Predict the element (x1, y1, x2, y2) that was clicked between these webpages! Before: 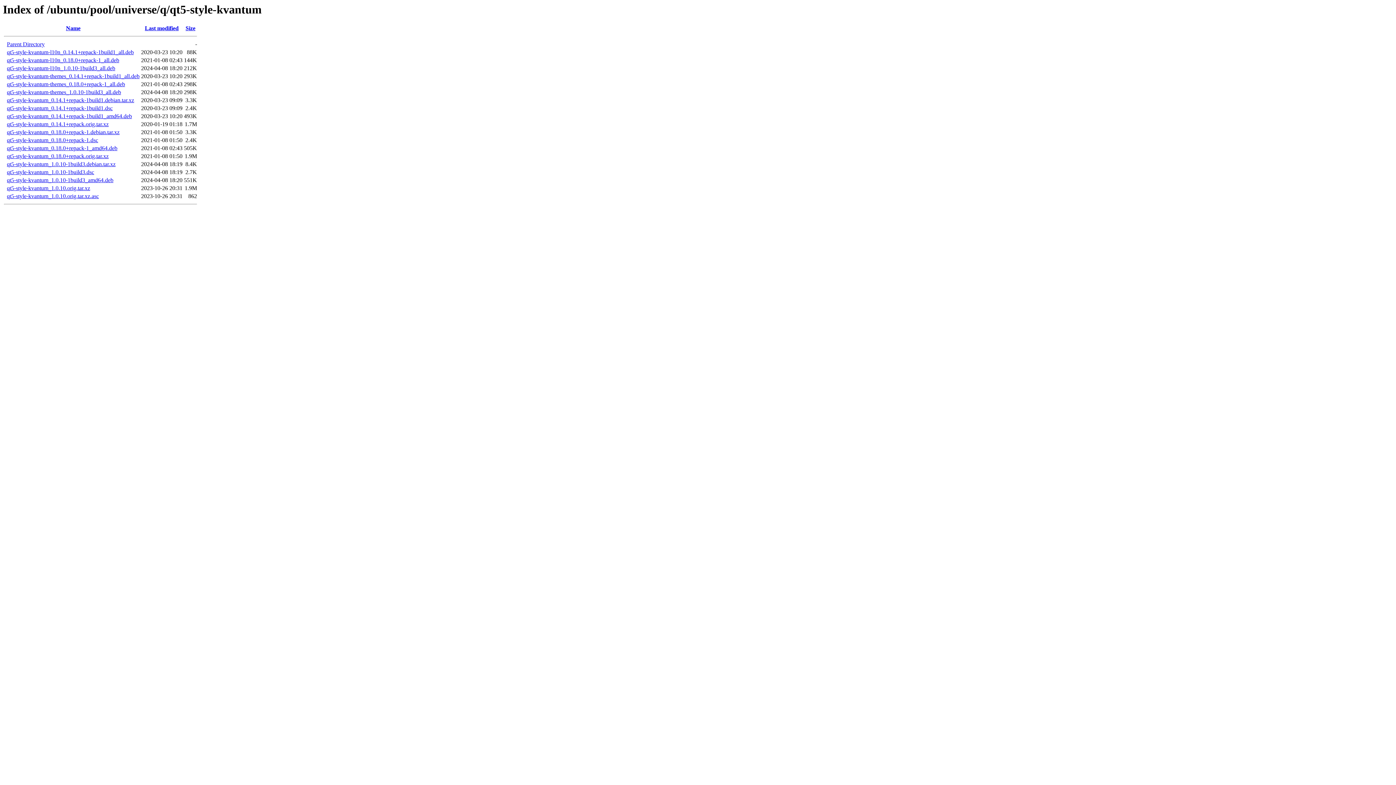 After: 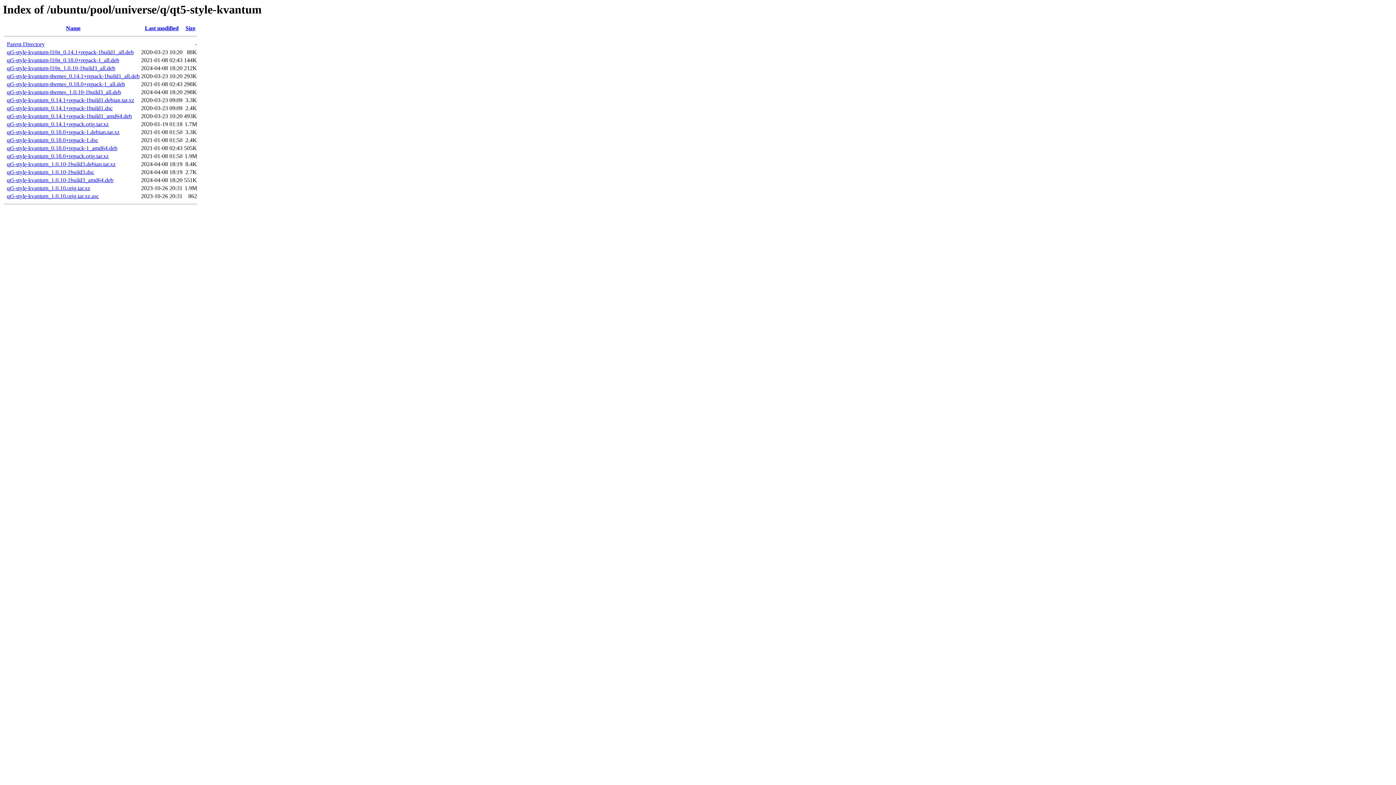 Action: bbox: (6, 113, 132, 119) label: qt5-style-kvantum_0.14.1+repack-1build1_amd64.deb